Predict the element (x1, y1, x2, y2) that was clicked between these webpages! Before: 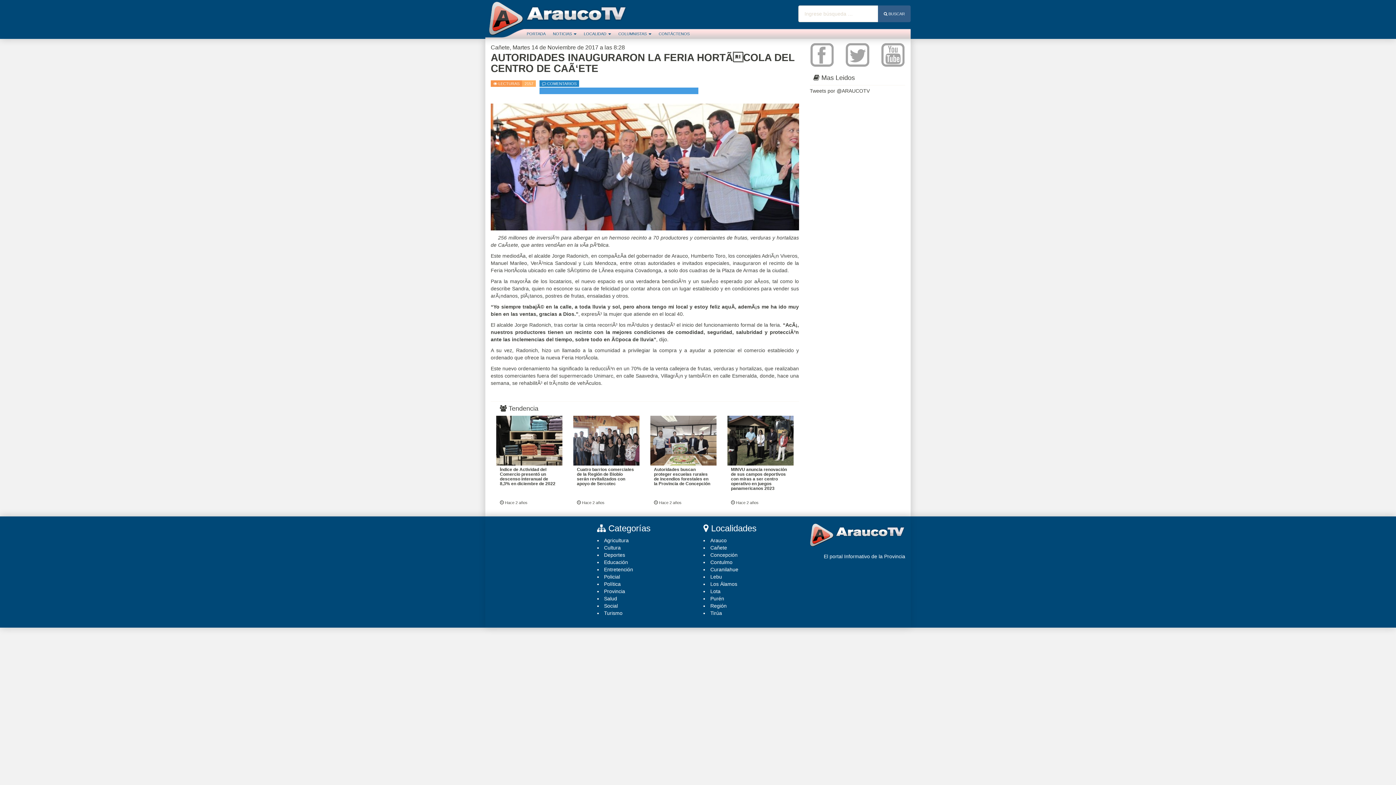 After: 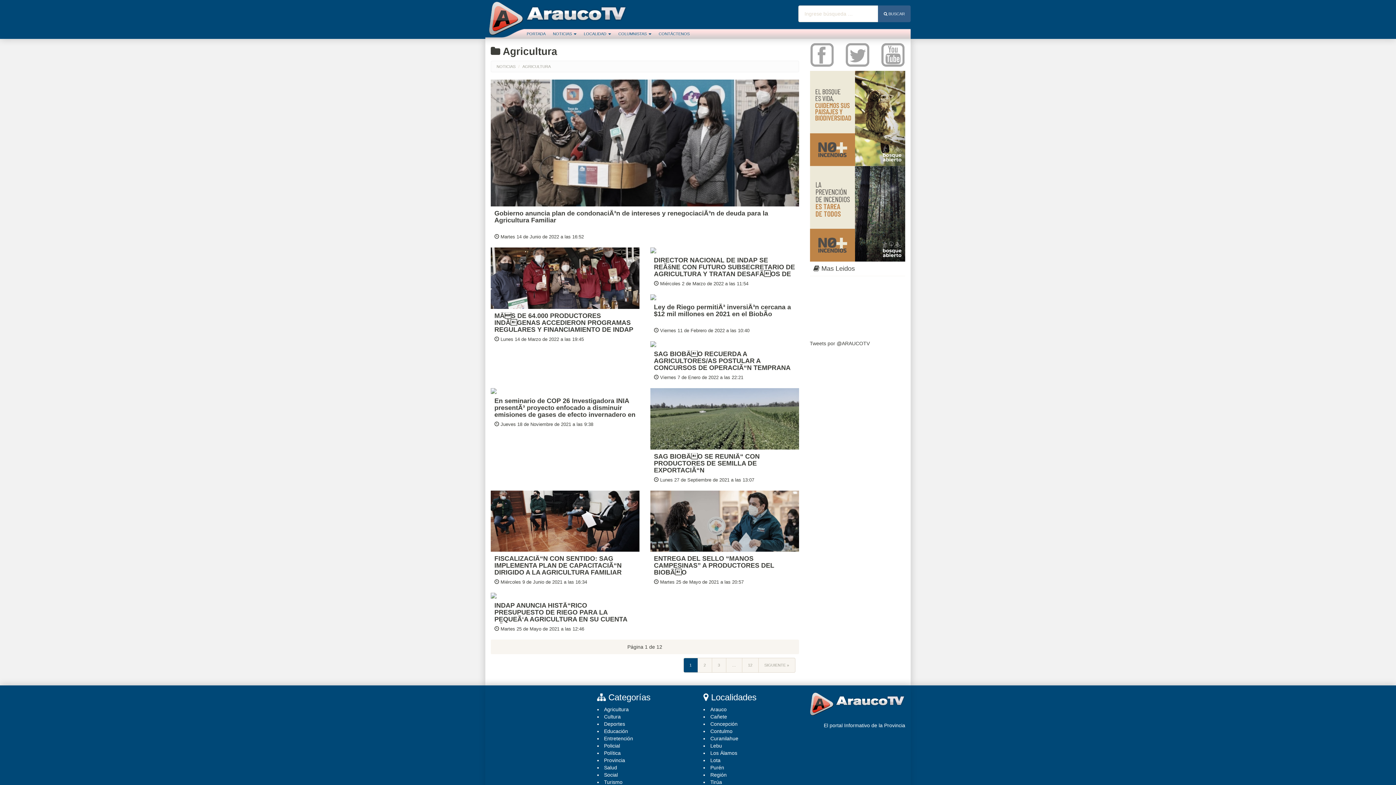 Action: label: Agricultura bbox: (604, 537, 628, 543)